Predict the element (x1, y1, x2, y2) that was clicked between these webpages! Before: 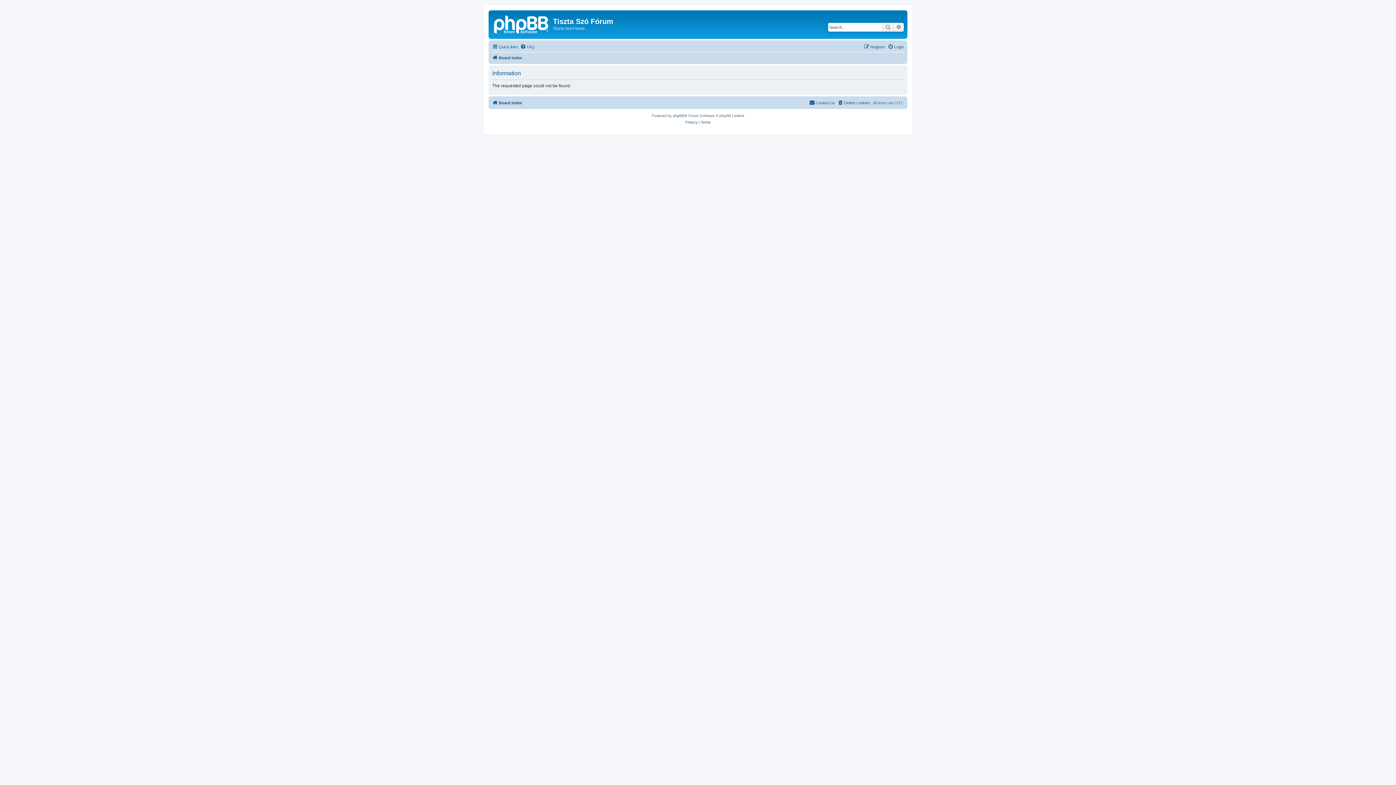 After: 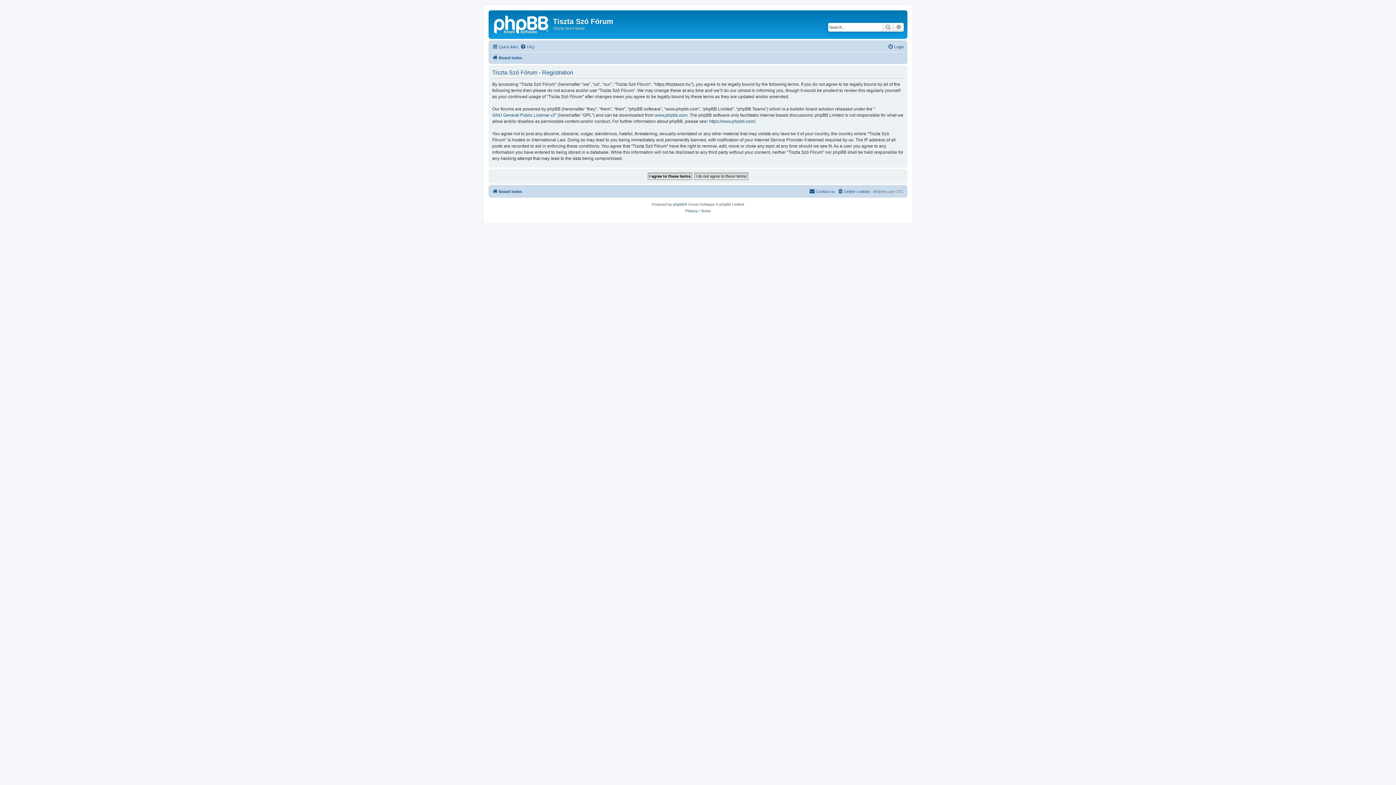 Action: label: Register bbox: (864, 42, 885, 51)